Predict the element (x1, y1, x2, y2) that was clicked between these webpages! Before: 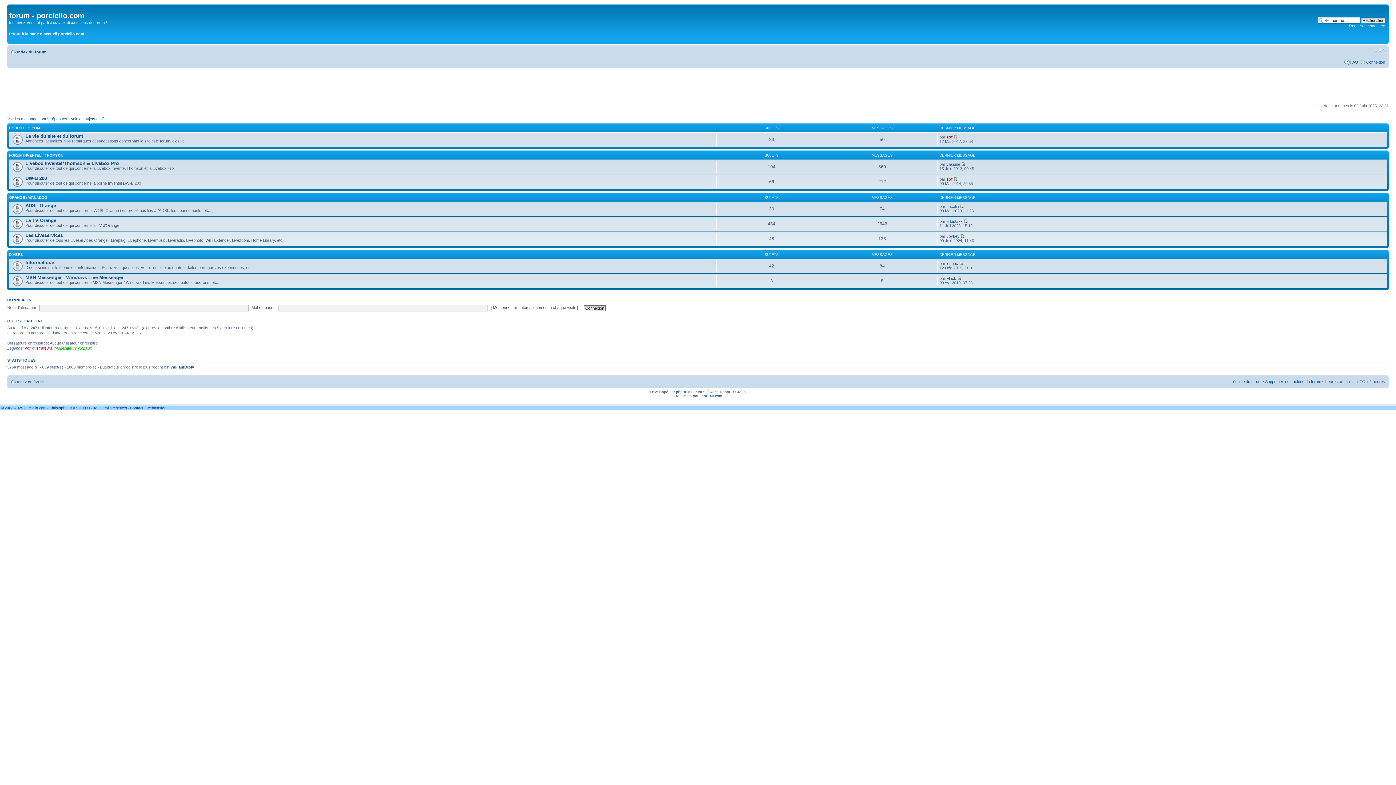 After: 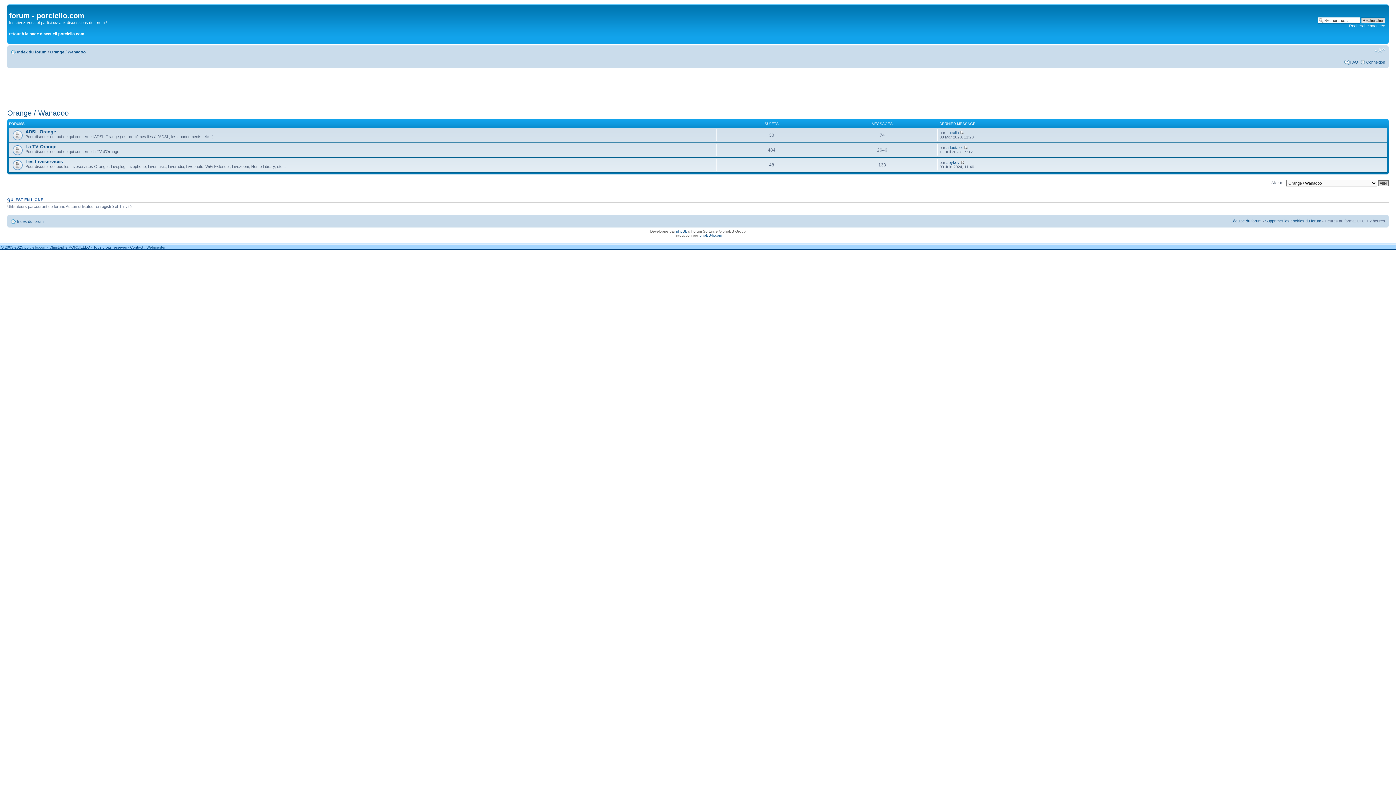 Action: label: ORANGE / WANADOO bbox: (9, 195, 47, 199)